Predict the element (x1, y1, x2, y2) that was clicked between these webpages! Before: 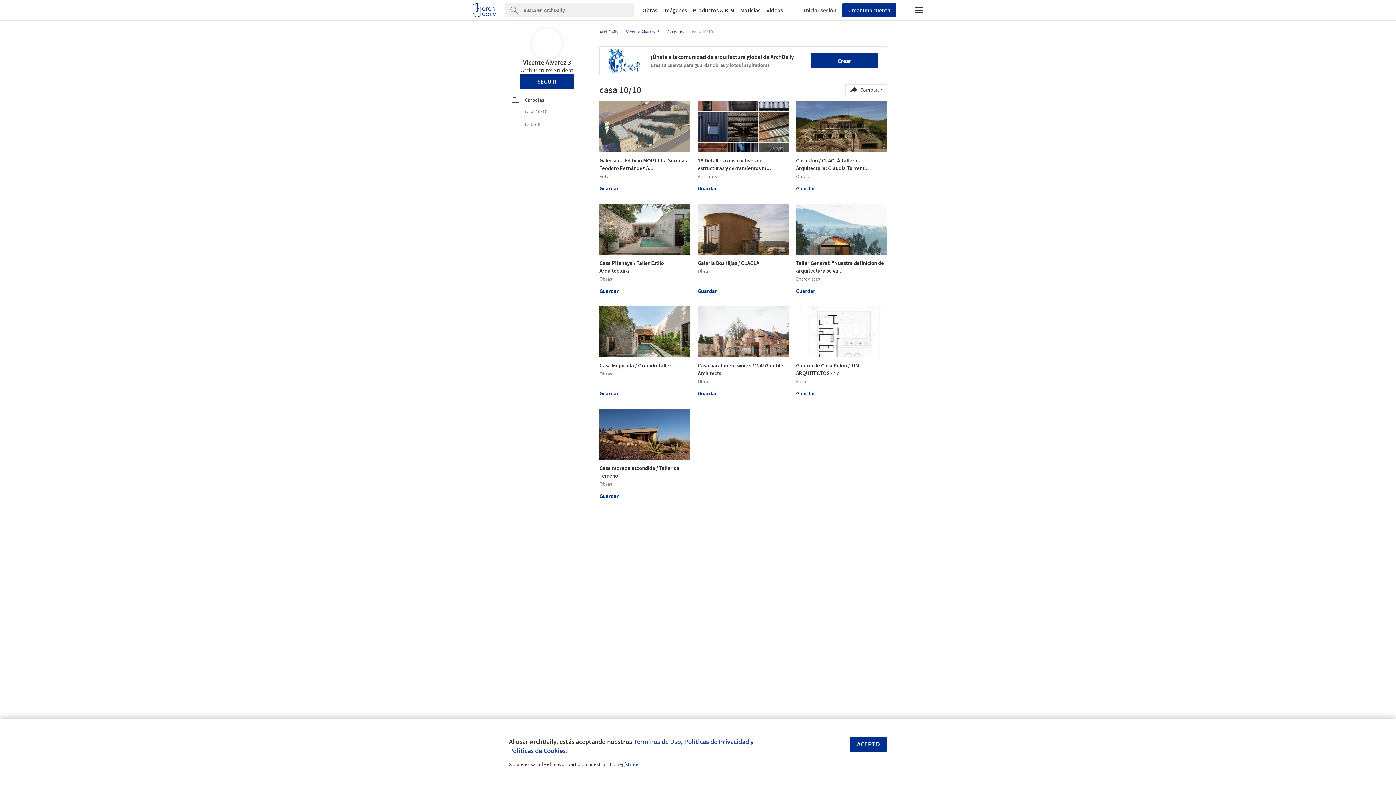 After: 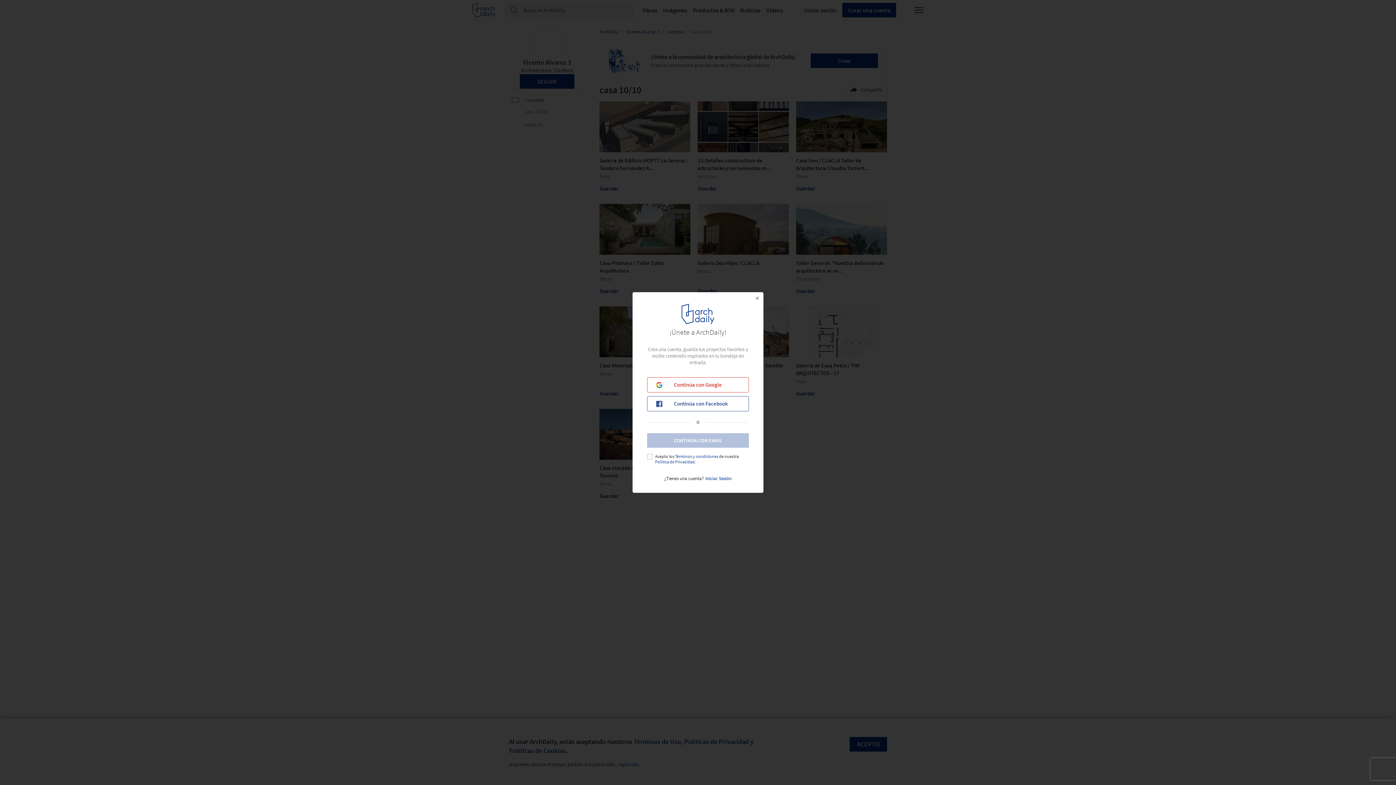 Action: bbox: (796, 185, 815, 192) label: Guardar